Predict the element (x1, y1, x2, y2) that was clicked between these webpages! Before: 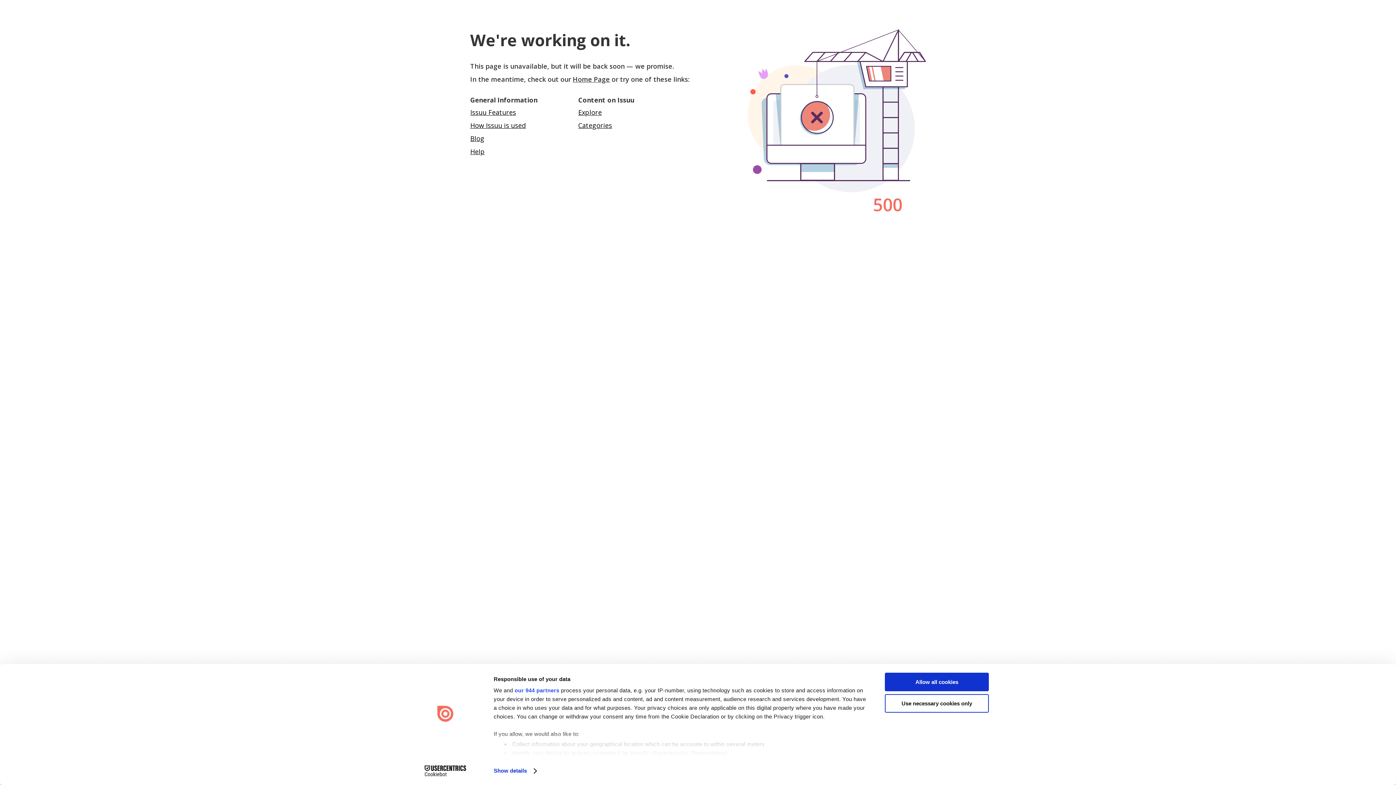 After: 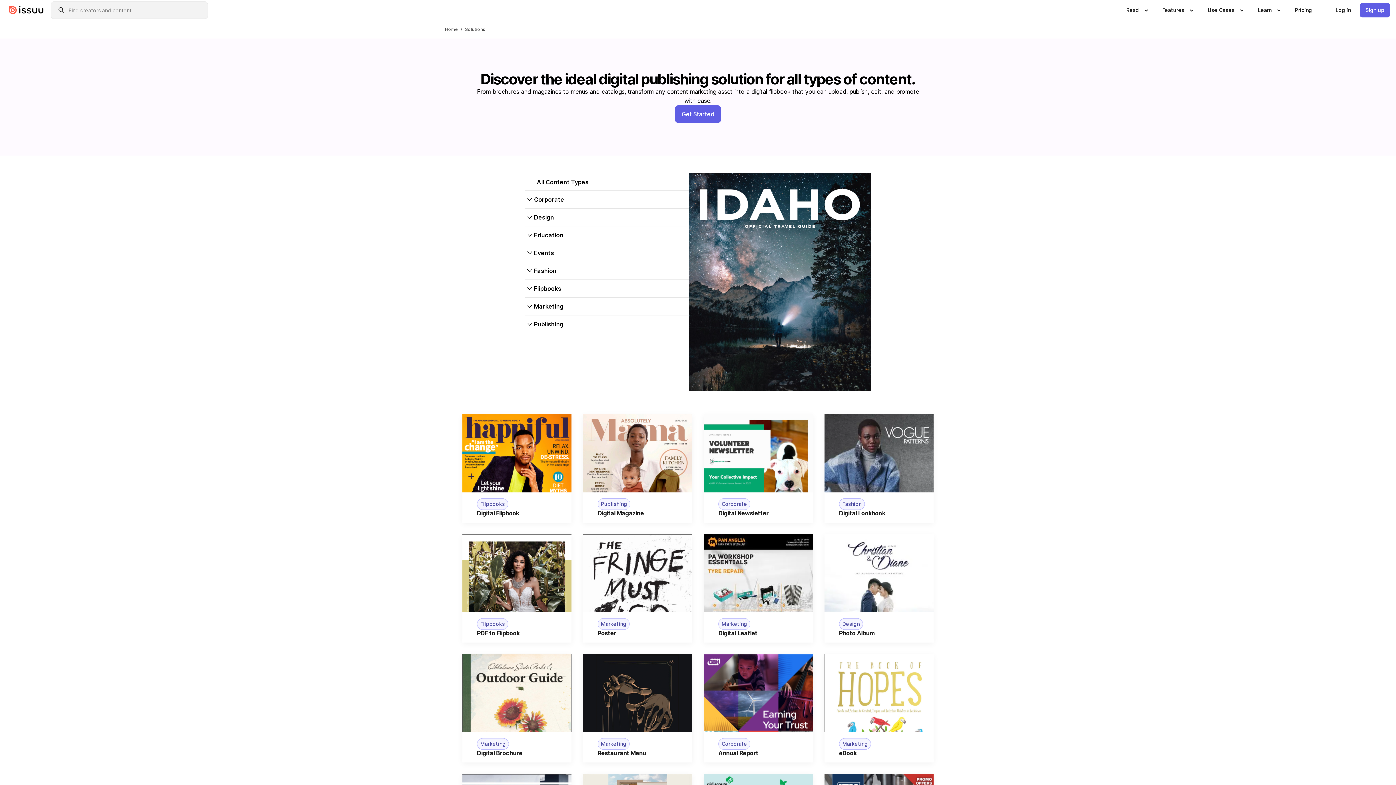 Action: label: How Issuu is used bbox: (470, 121, 526, 129)